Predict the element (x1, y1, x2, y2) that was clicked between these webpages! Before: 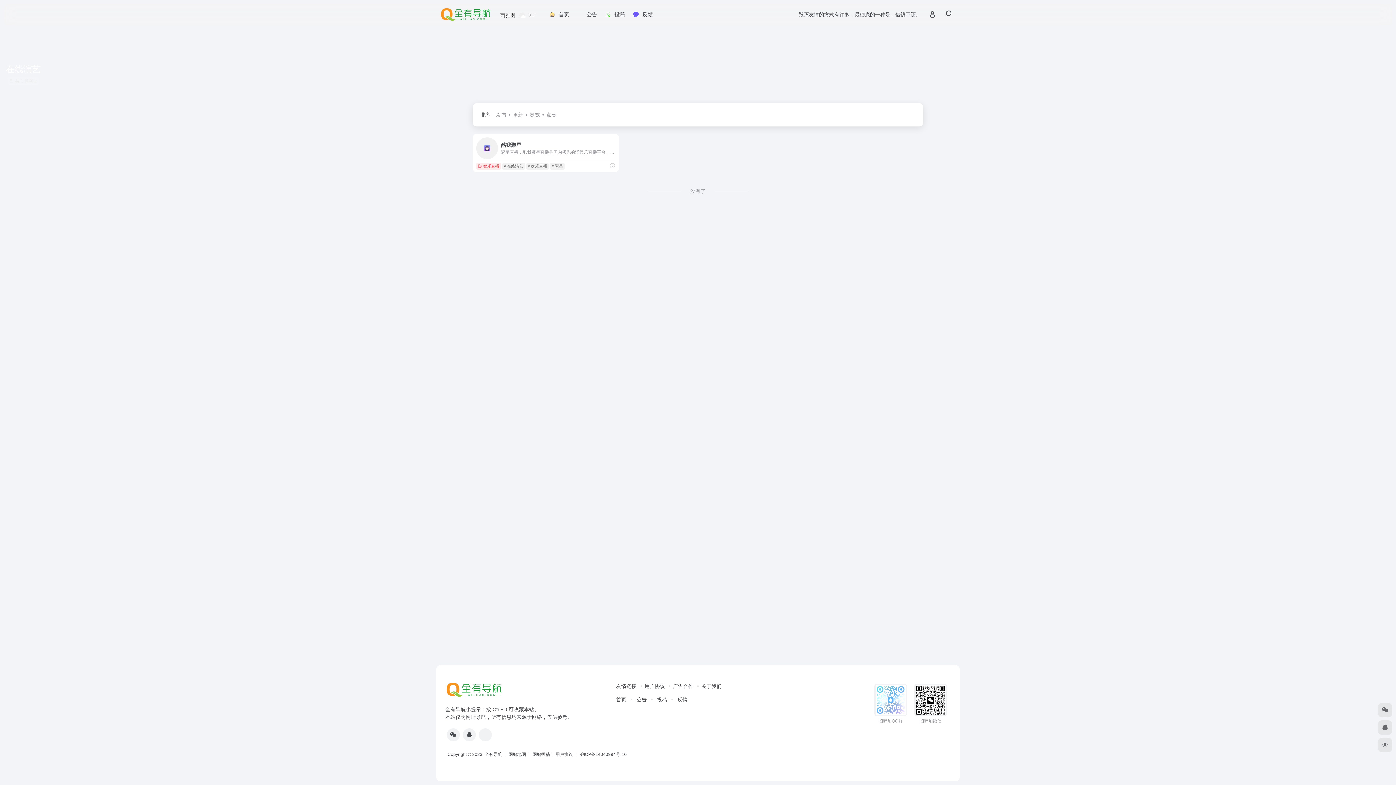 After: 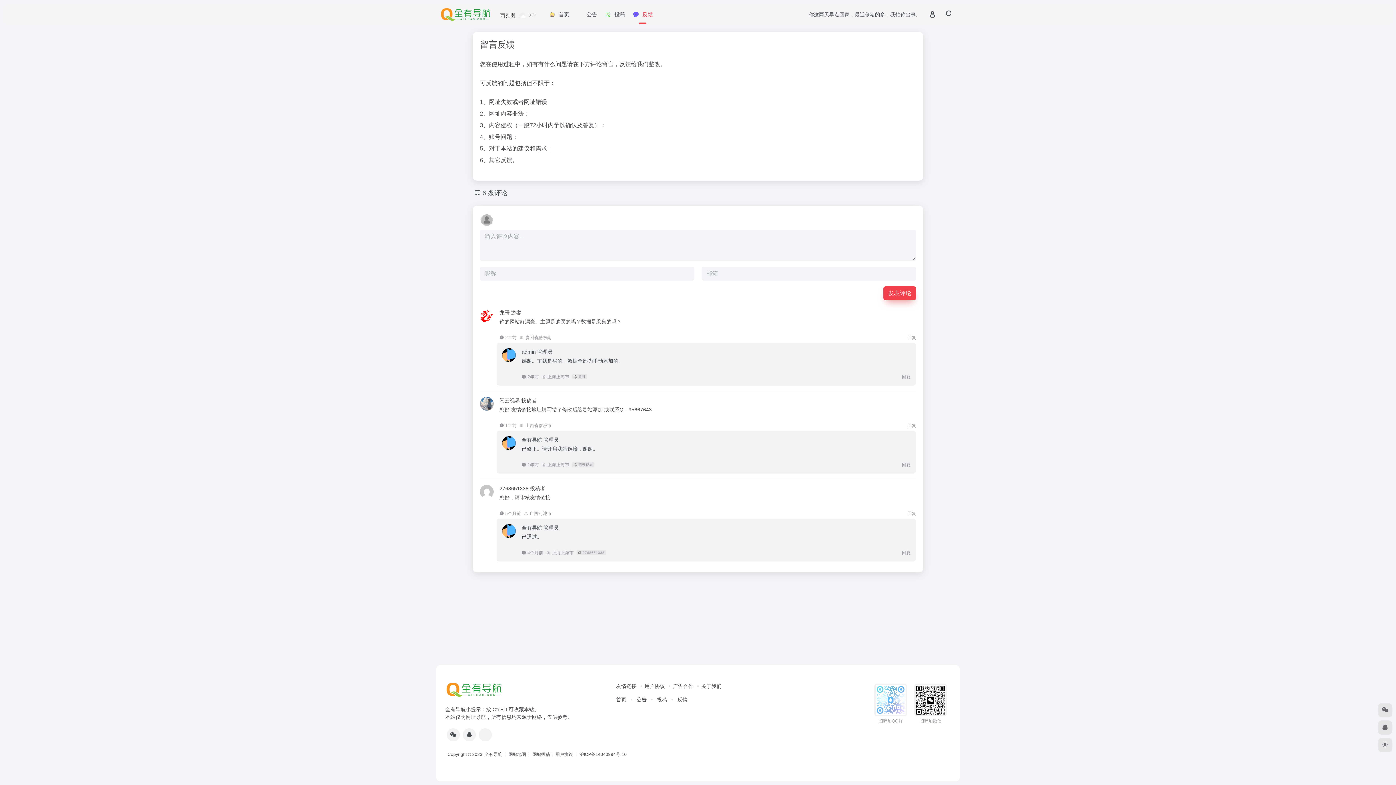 Action: bbox: (677, 697, 687, 702) label: 反馈